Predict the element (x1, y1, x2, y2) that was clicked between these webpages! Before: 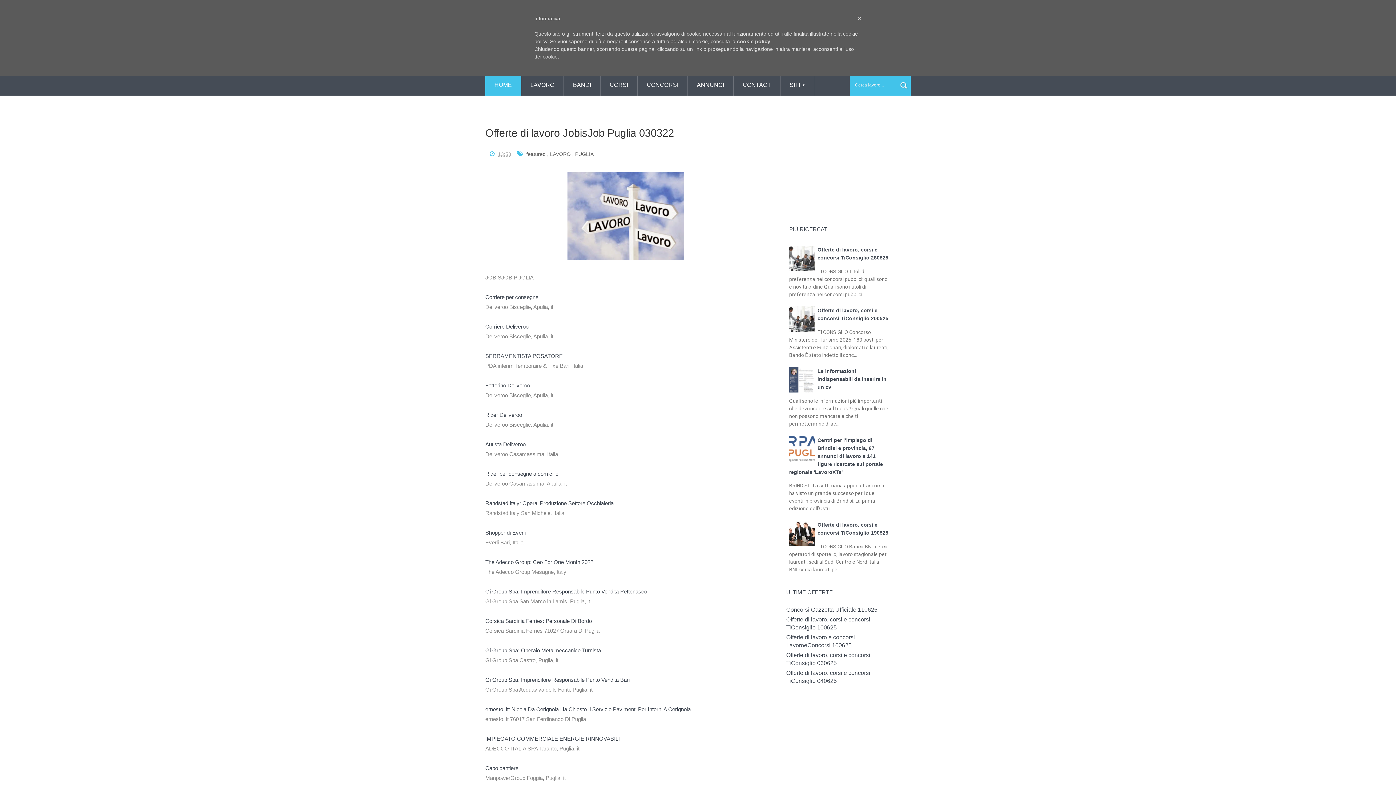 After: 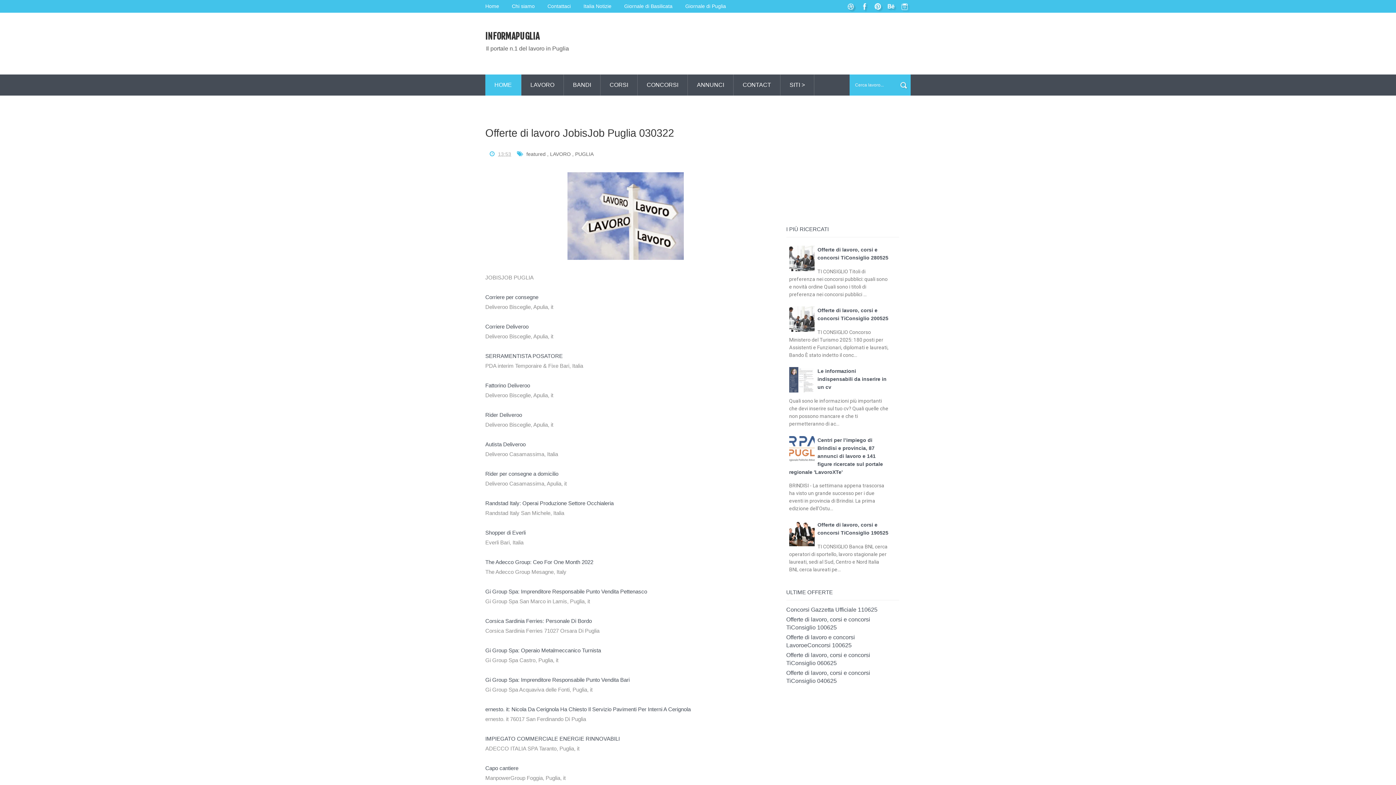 Action: label: Gi Group Spa: Imprenditore Responsabile Punto Vendita Pettenasco bbox: (485, 588, 647, 595)